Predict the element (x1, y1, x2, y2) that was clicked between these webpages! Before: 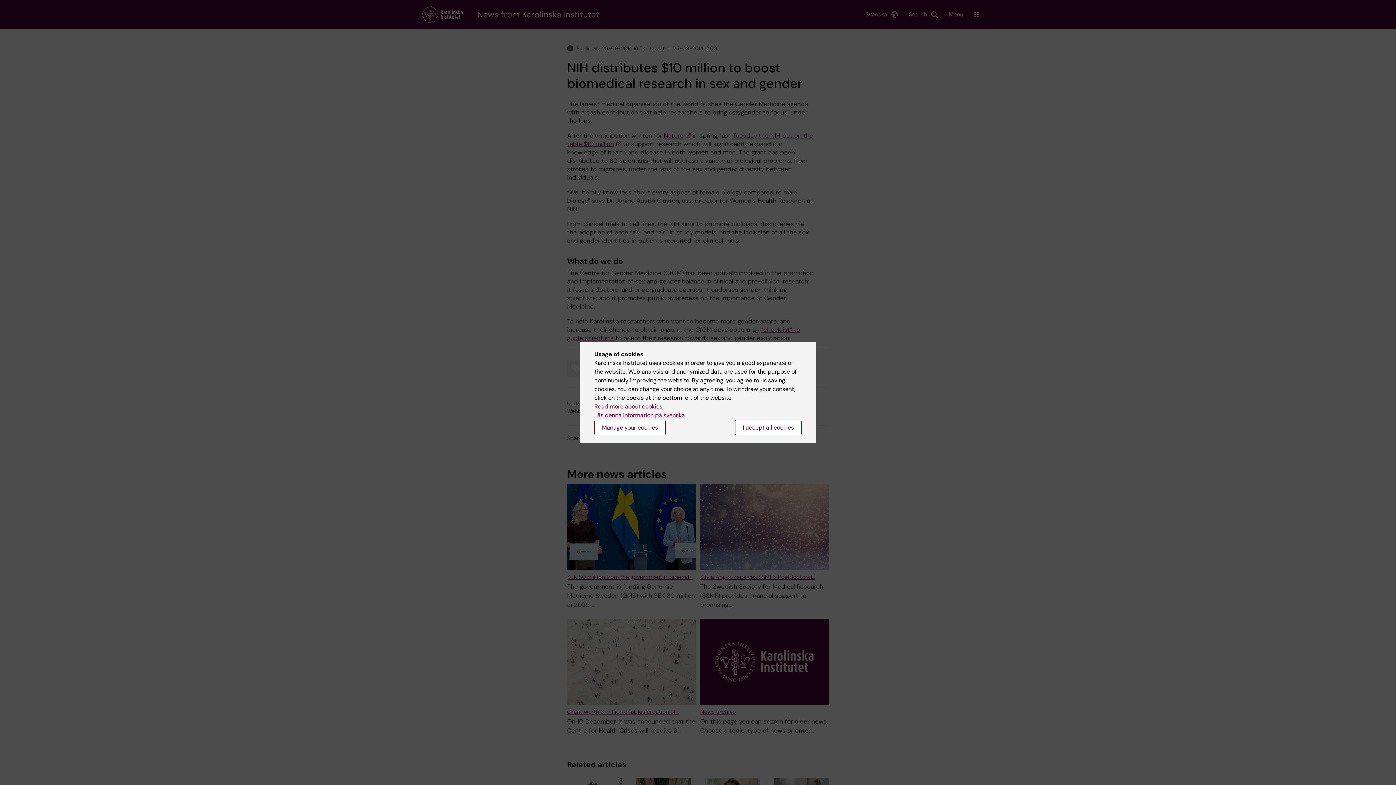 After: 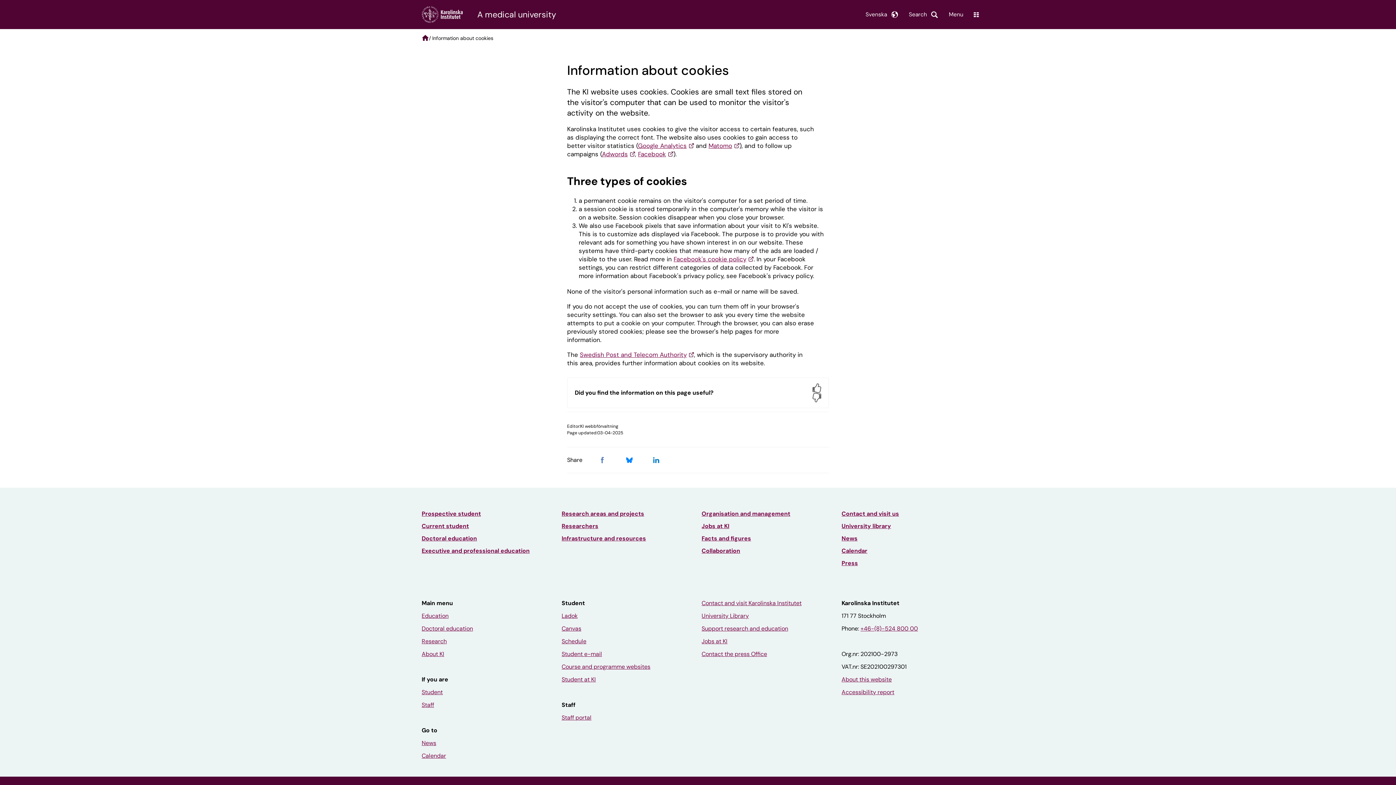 Action: label: Read more about cookies bbox: (594, 402, 662, 410)